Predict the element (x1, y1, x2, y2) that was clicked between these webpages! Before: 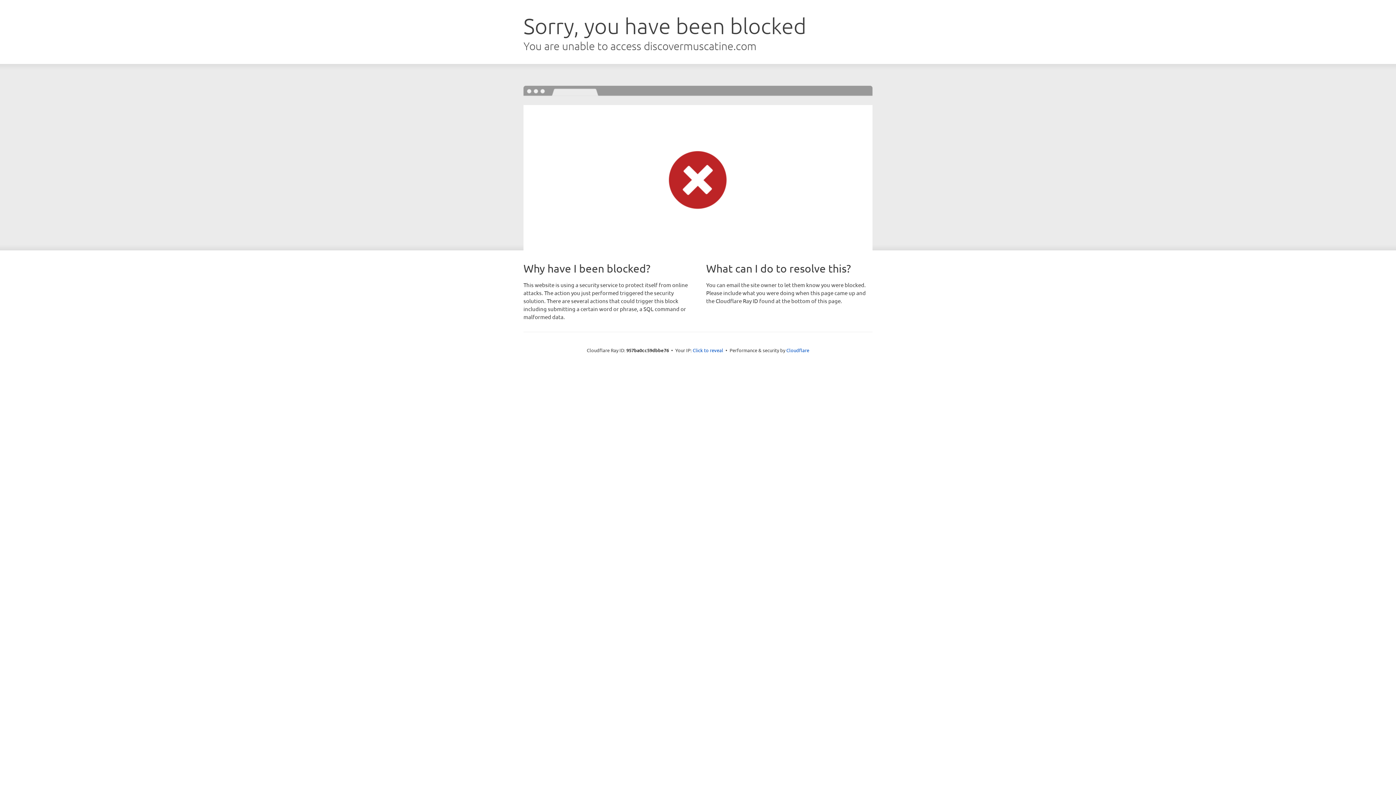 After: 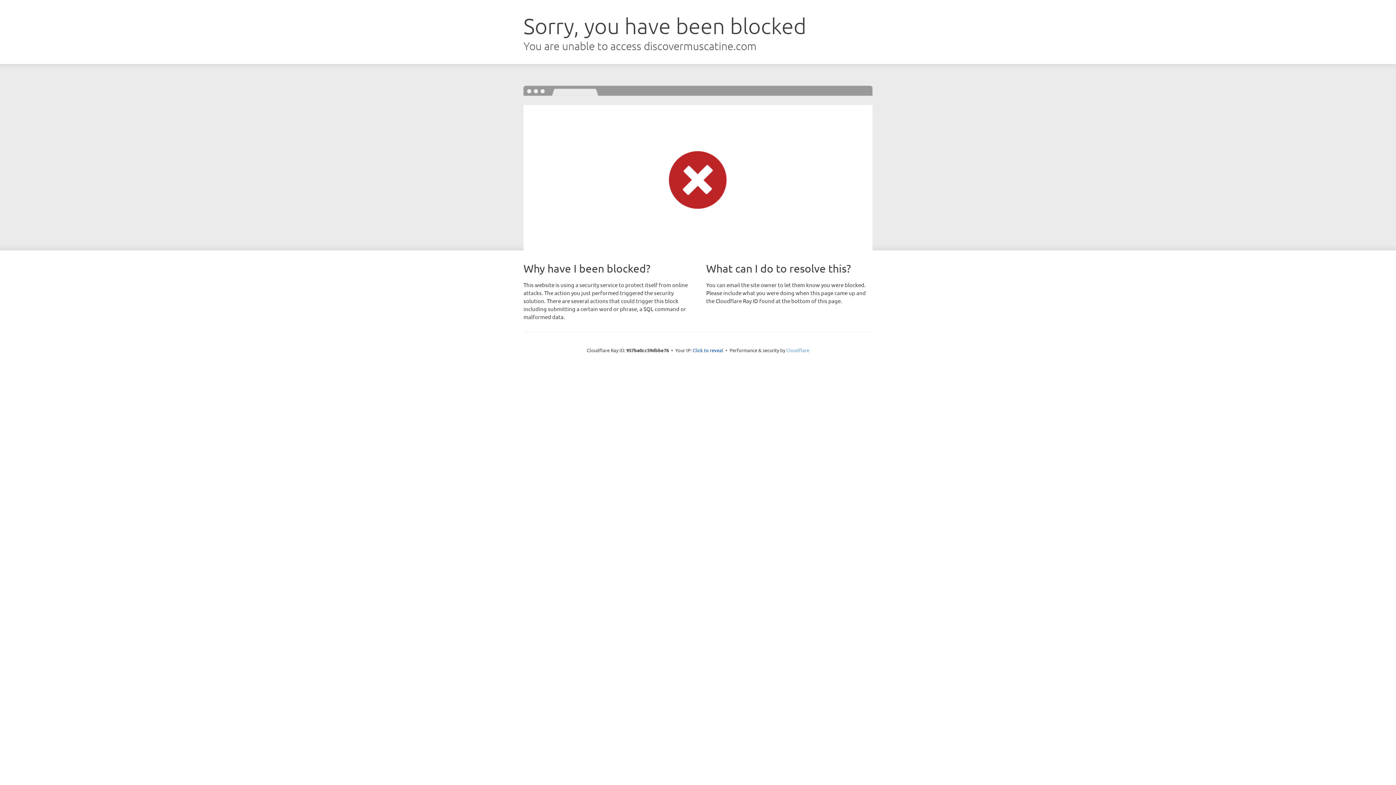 Action: bbox: (786, 347, 809, 353) label: Cloudflare